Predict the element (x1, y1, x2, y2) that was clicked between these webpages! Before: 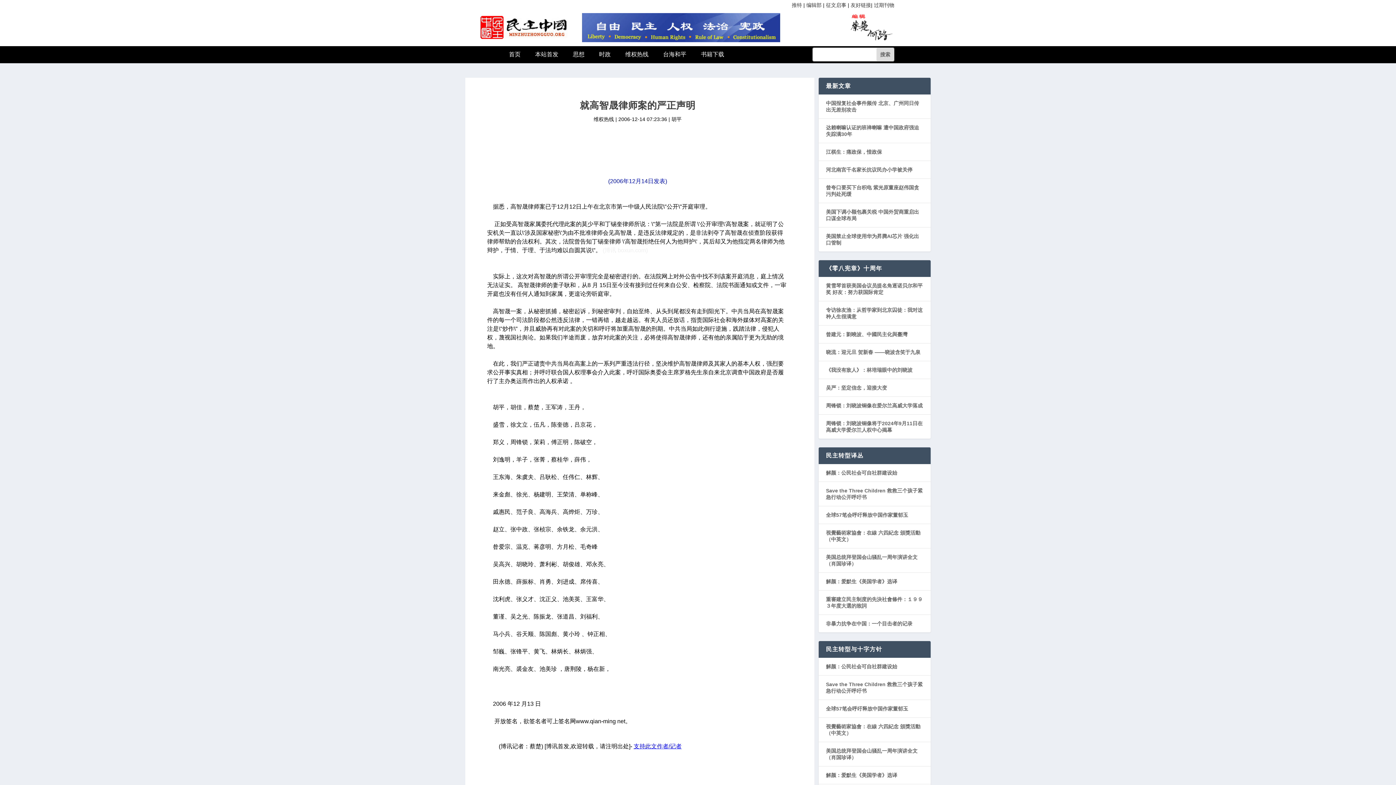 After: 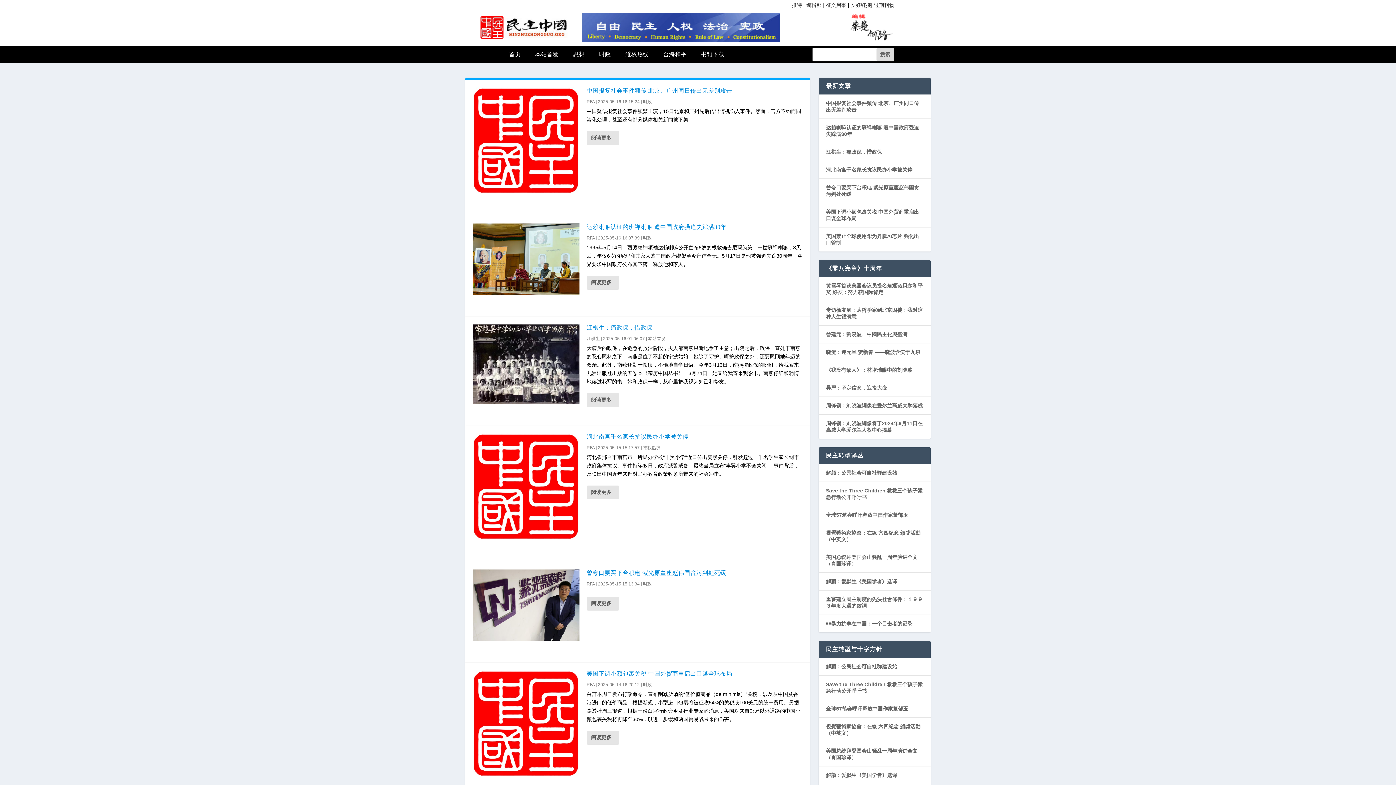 Action: label: 思想 bbox: (565, 47, 592, 61)